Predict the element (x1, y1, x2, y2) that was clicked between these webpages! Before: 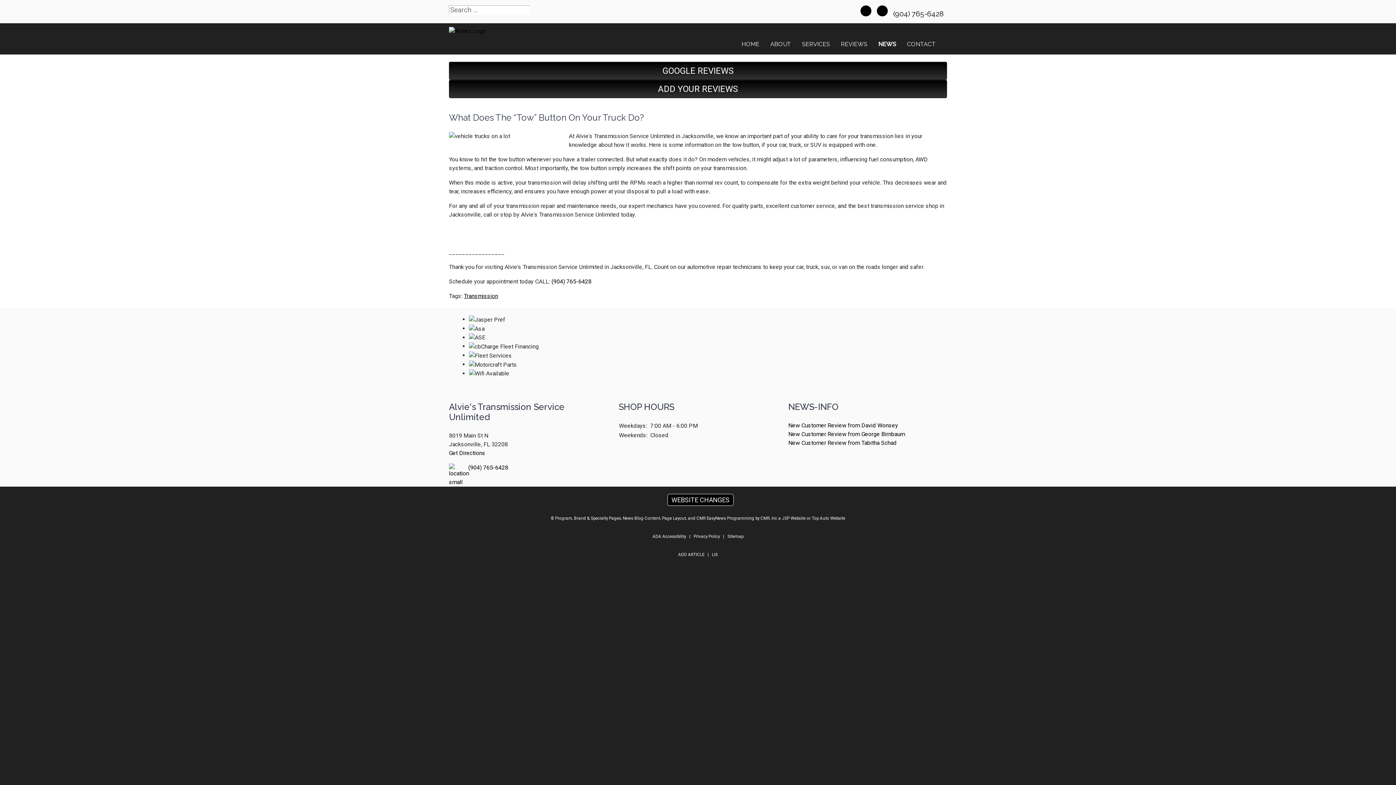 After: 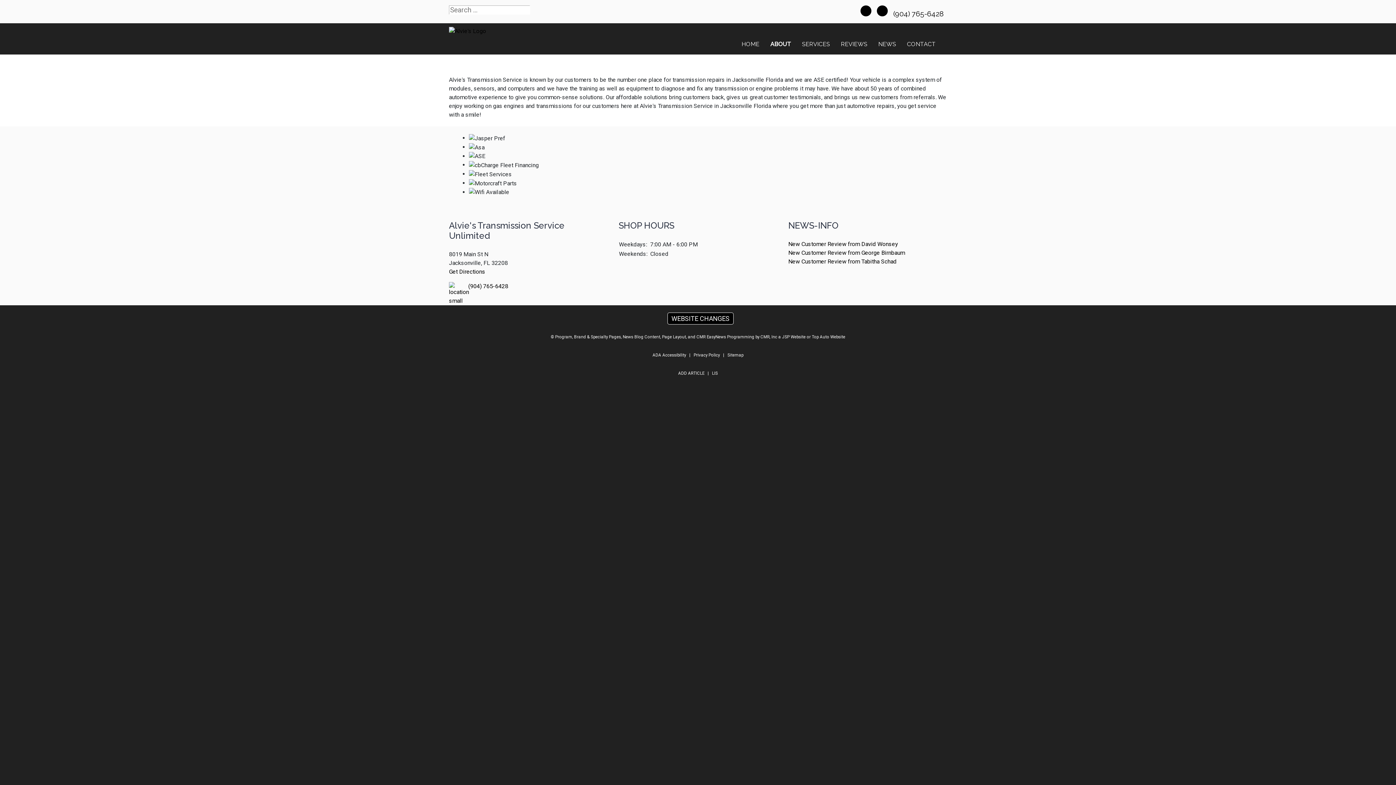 Action: bbox: (765, 37, 796, 51) label: ABOUT